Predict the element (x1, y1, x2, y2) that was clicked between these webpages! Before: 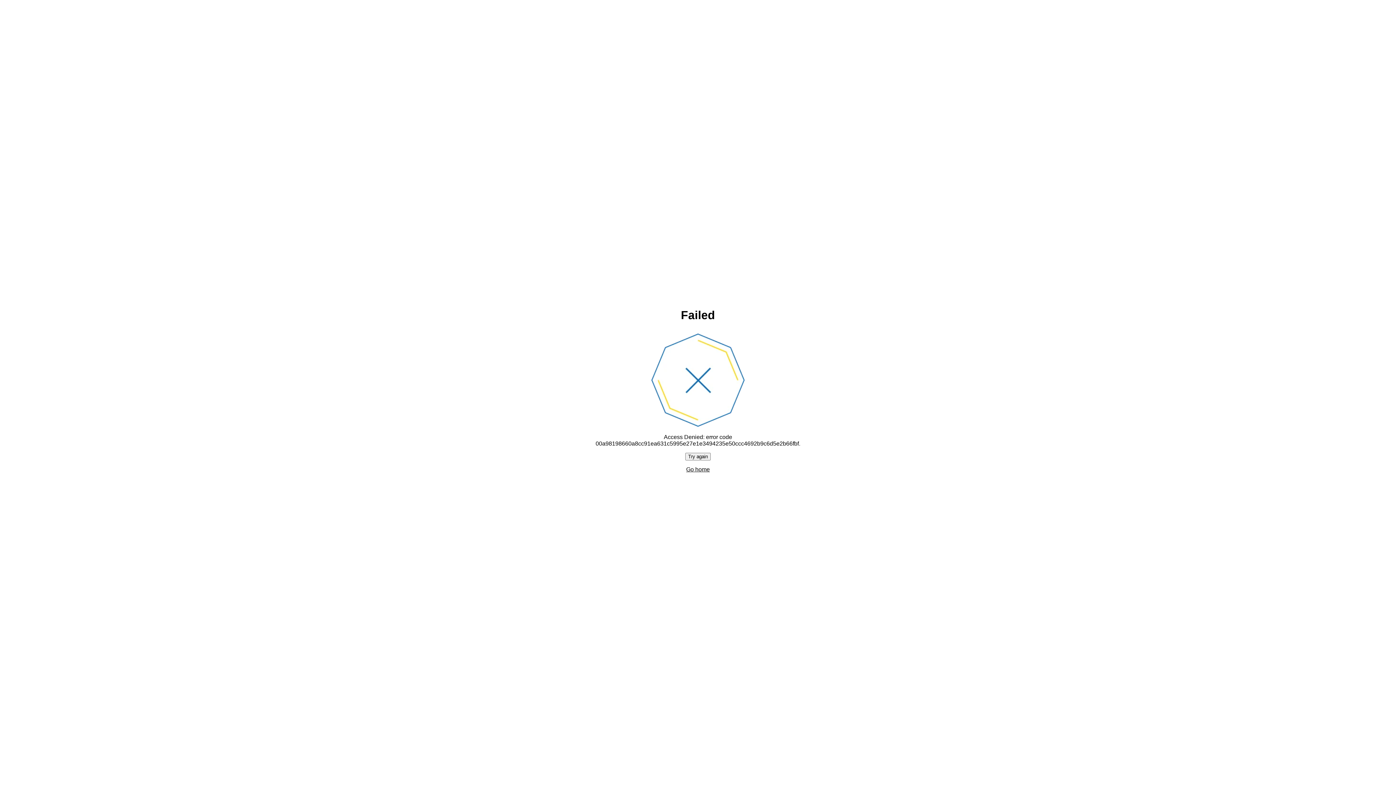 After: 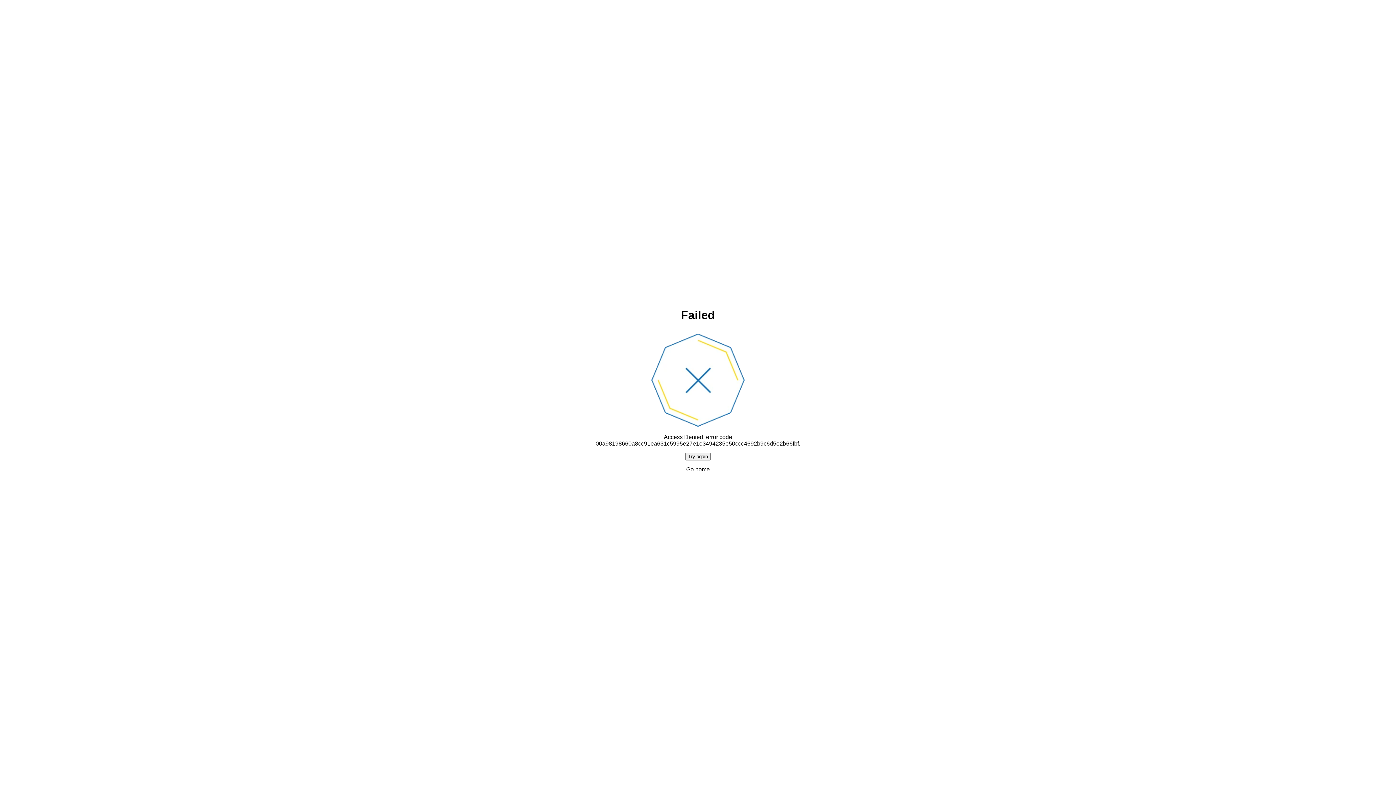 Action: label: Go home bbox: (686, 466, 710, 472)